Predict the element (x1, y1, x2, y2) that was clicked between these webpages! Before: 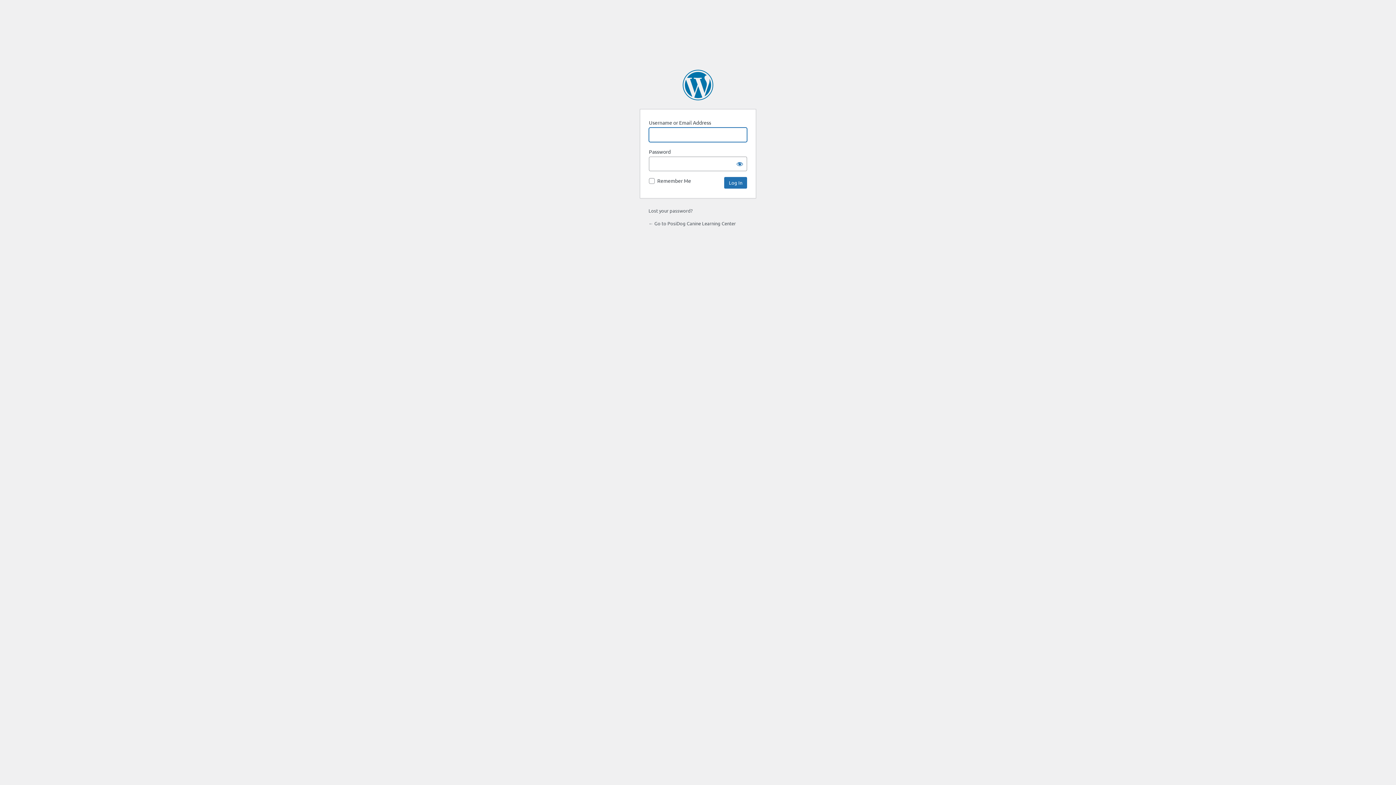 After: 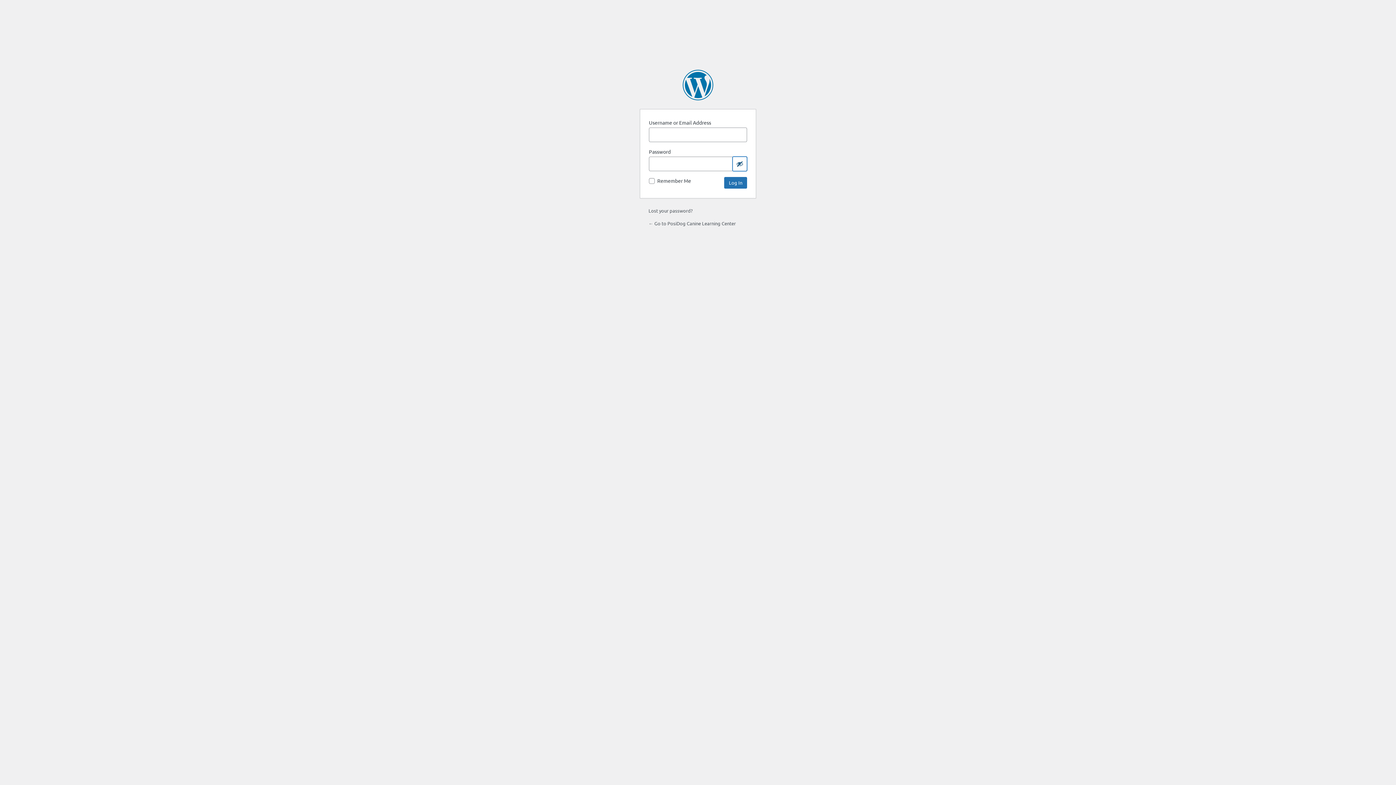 Action: bbox: (732, 156, 747, 171) label: Show password